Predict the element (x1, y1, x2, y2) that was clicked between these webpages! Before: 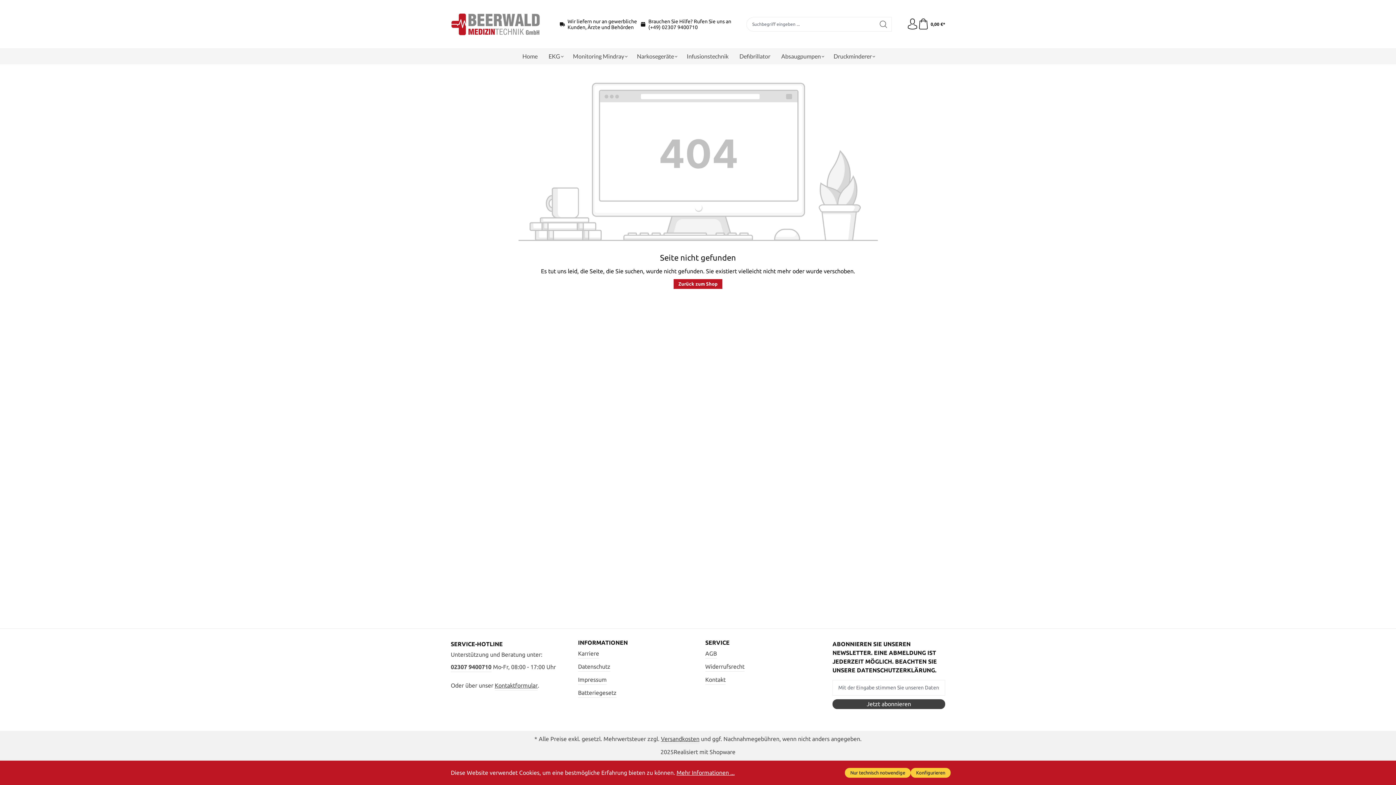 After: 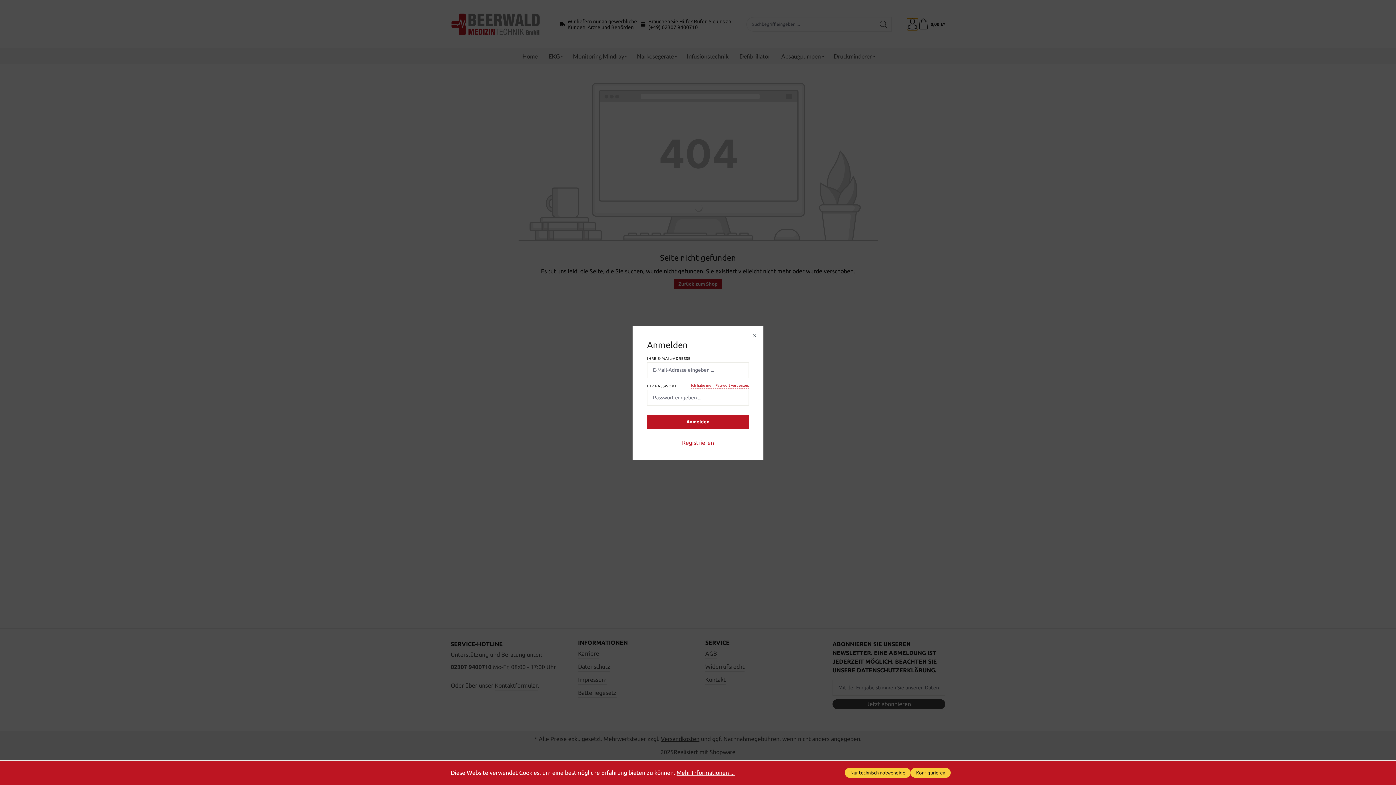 Action: label: Ihr Konto bbox: (907, 18, 918, 30)